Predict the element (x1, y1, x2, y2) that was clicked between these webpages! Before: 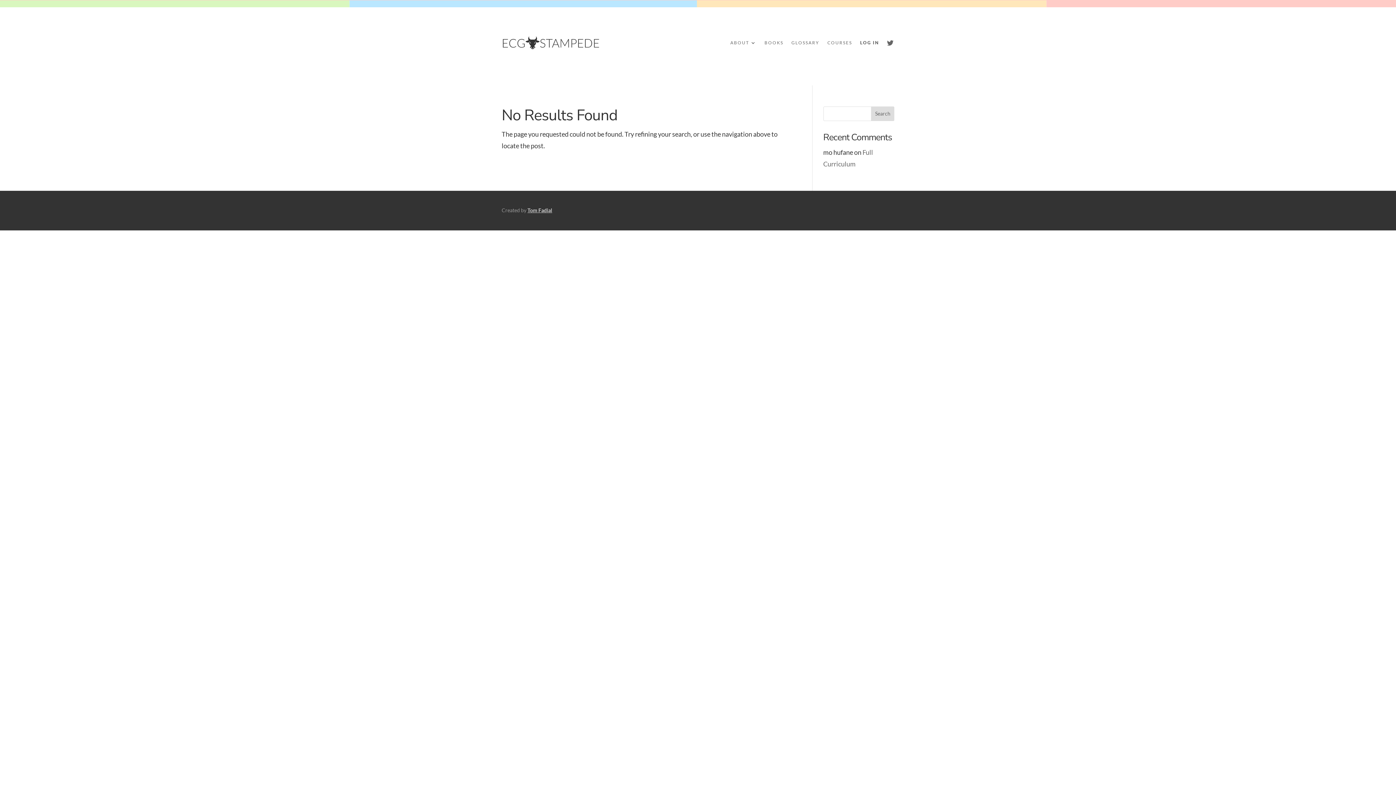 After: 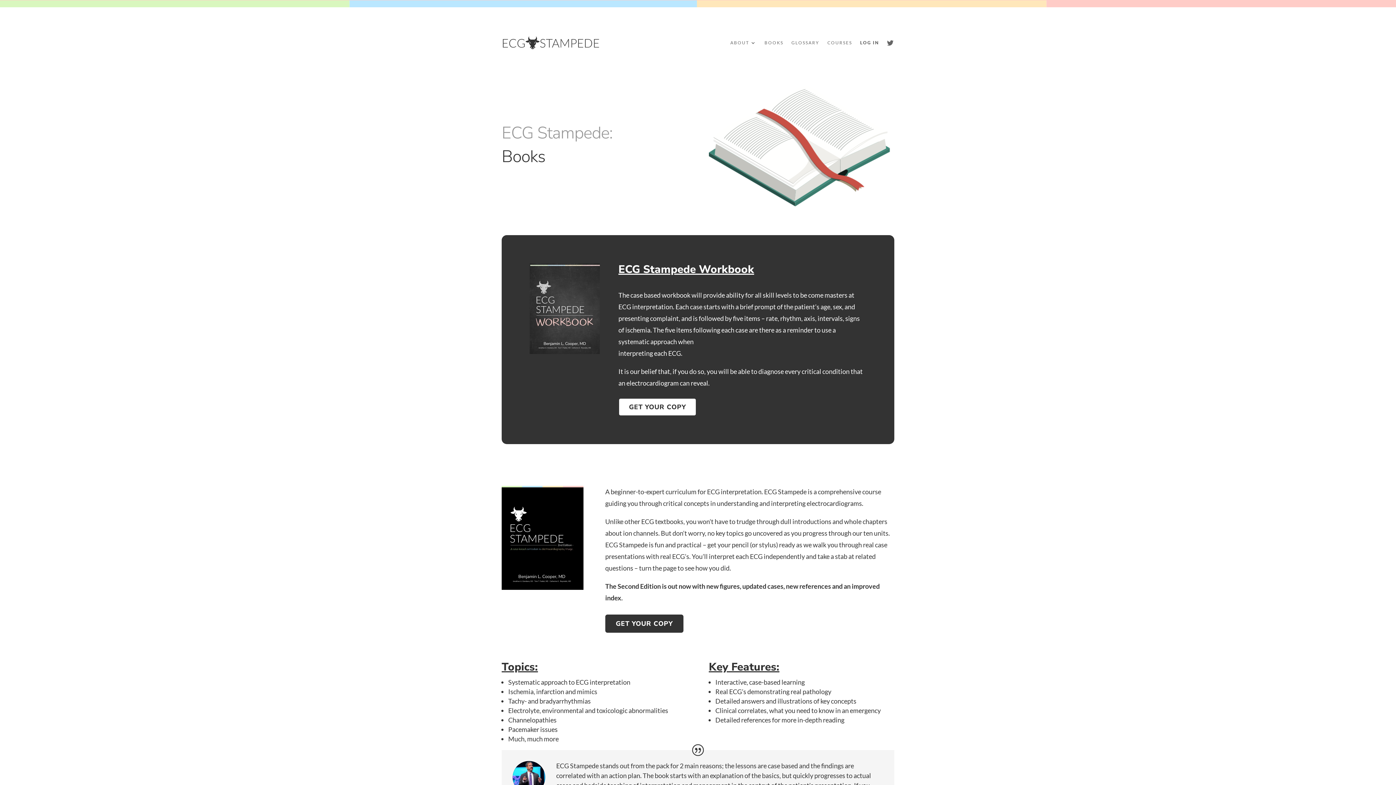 Action: label: BOOKS bbox: (764, 28, 783, 57)